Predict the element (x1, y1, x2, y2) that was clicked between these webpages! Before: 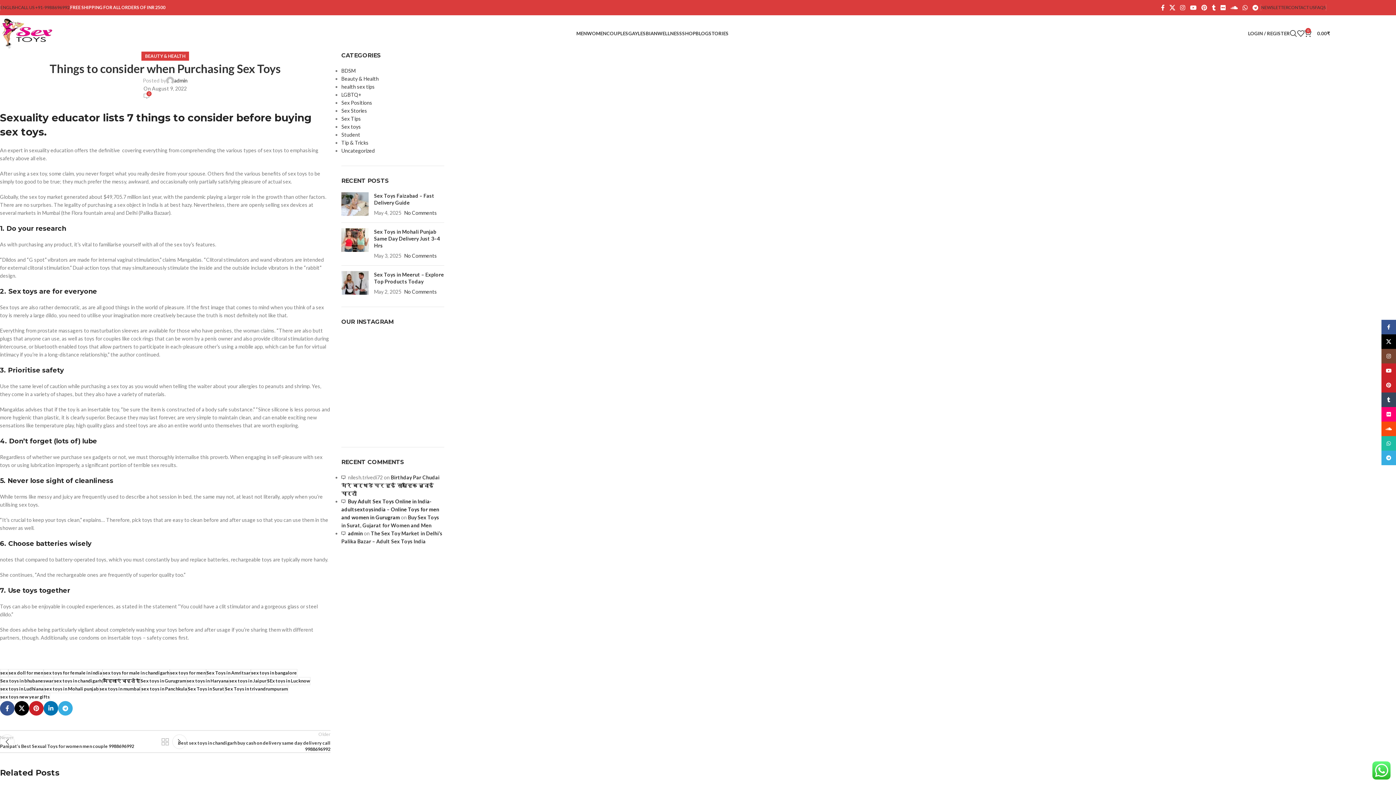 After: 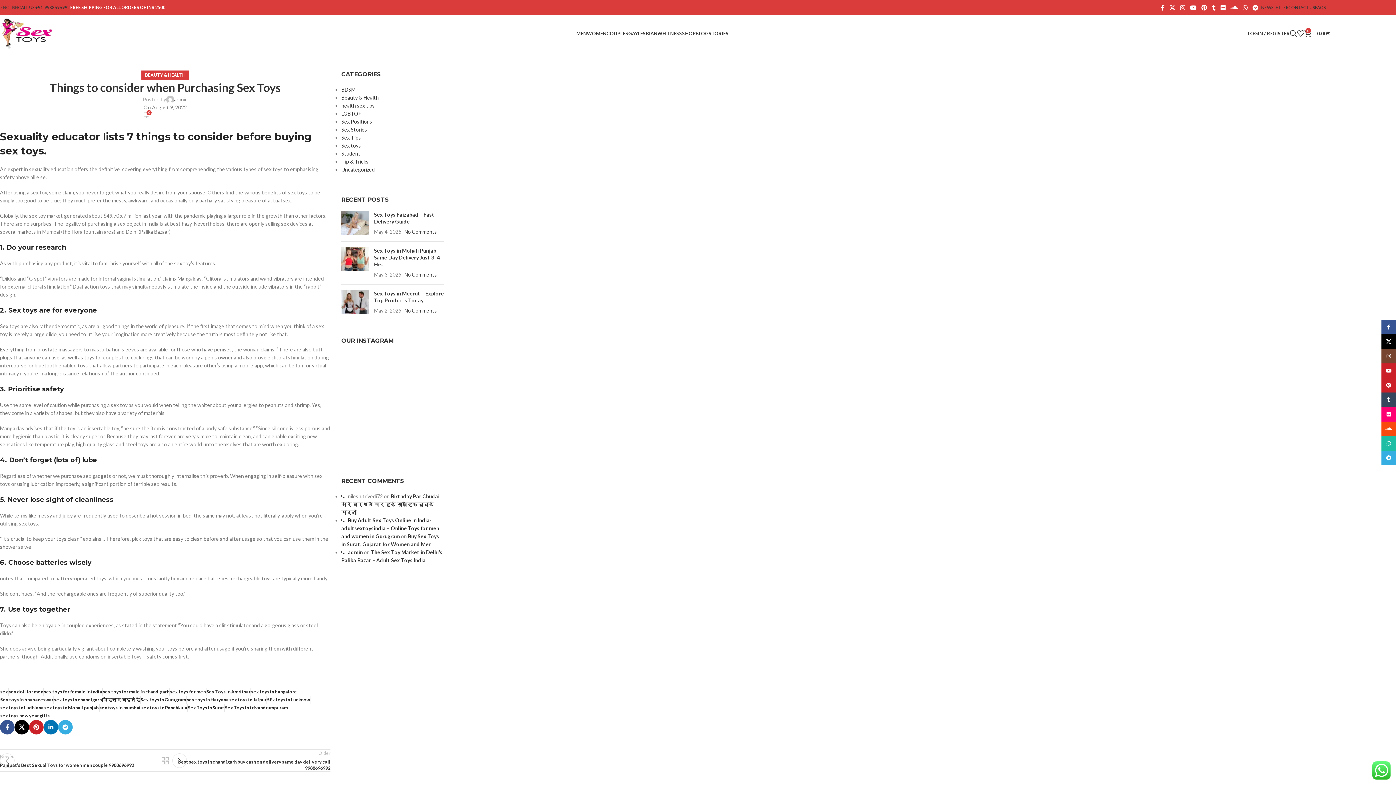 Action: label: ENGLISH bbox: (0, 0, 18, 14)